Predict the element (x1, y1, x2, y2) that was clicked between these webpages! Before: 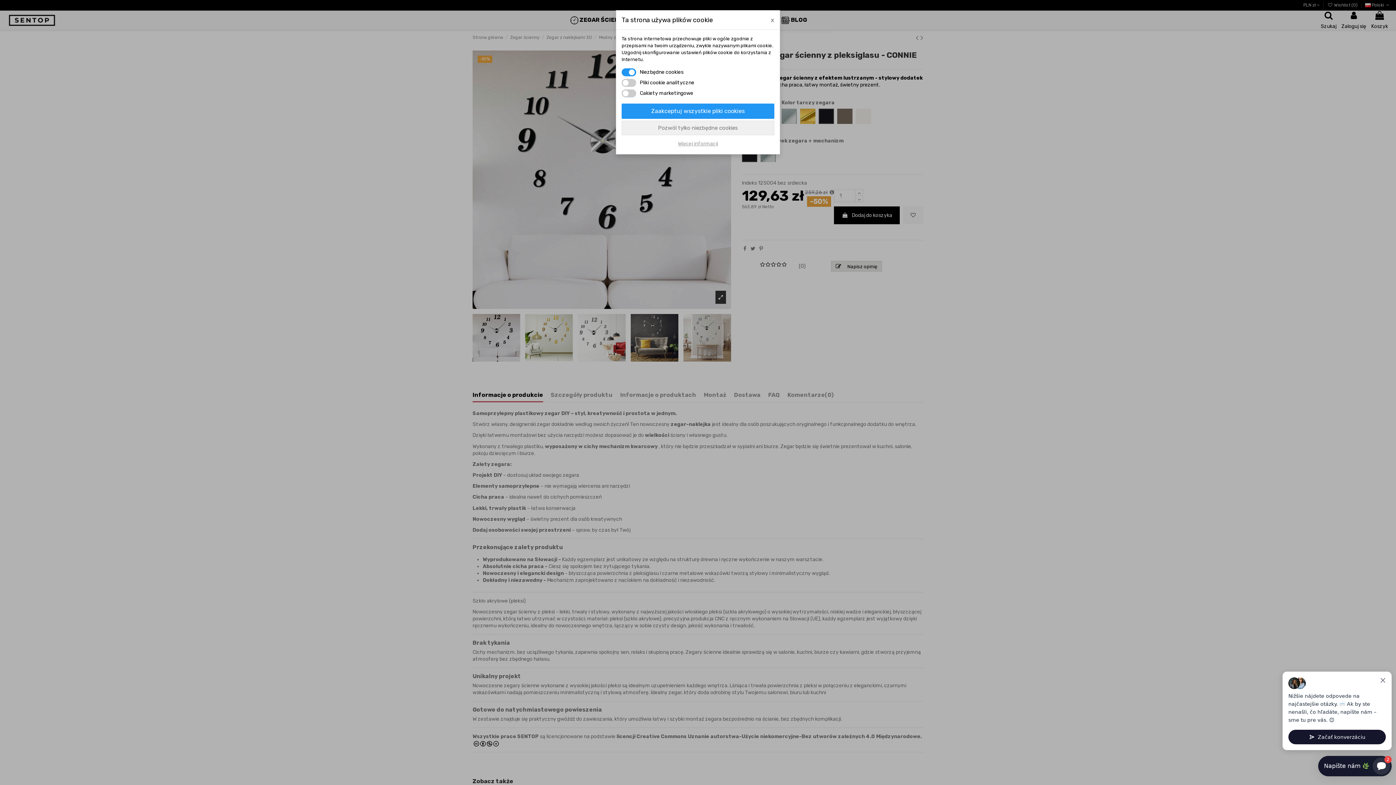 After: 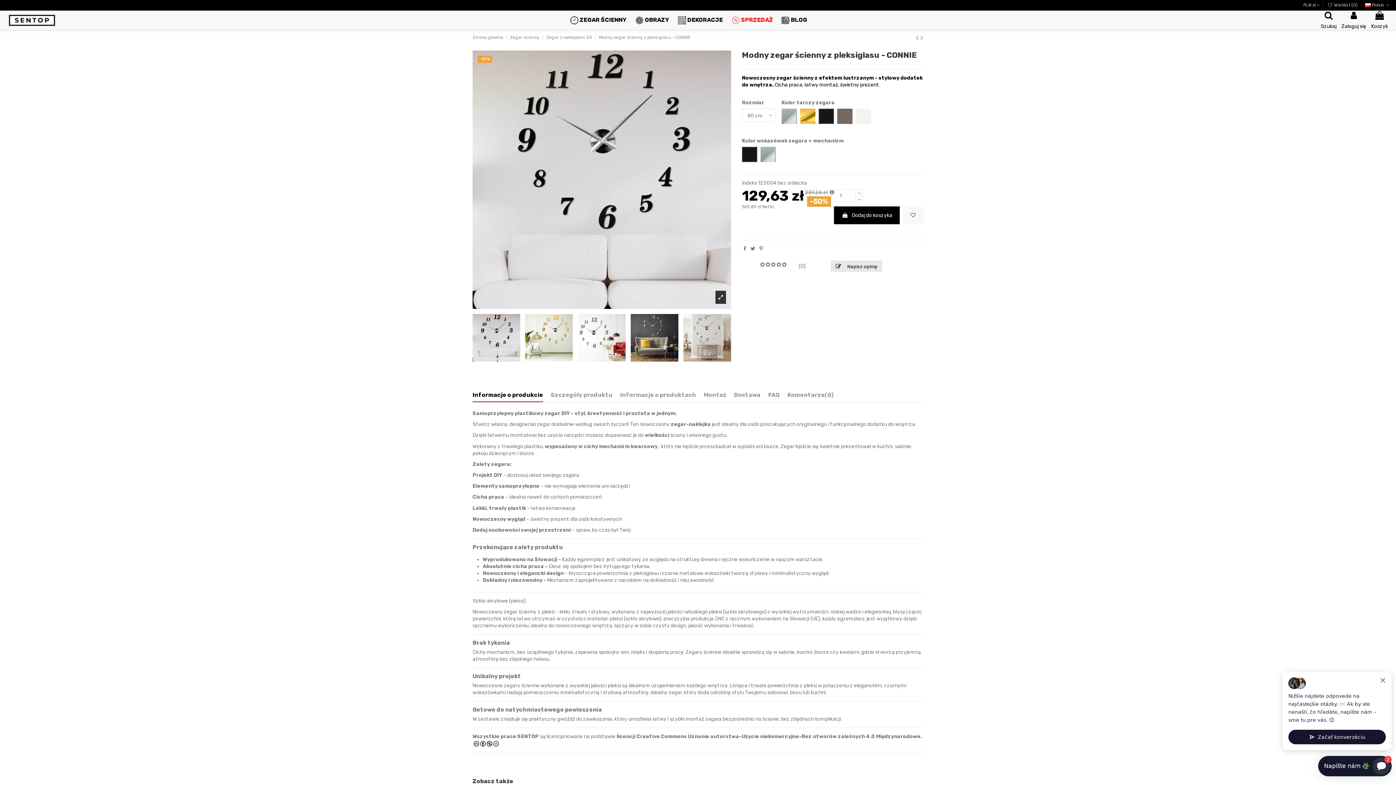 Action: label: x bbox: (770, 16, 774, 24)